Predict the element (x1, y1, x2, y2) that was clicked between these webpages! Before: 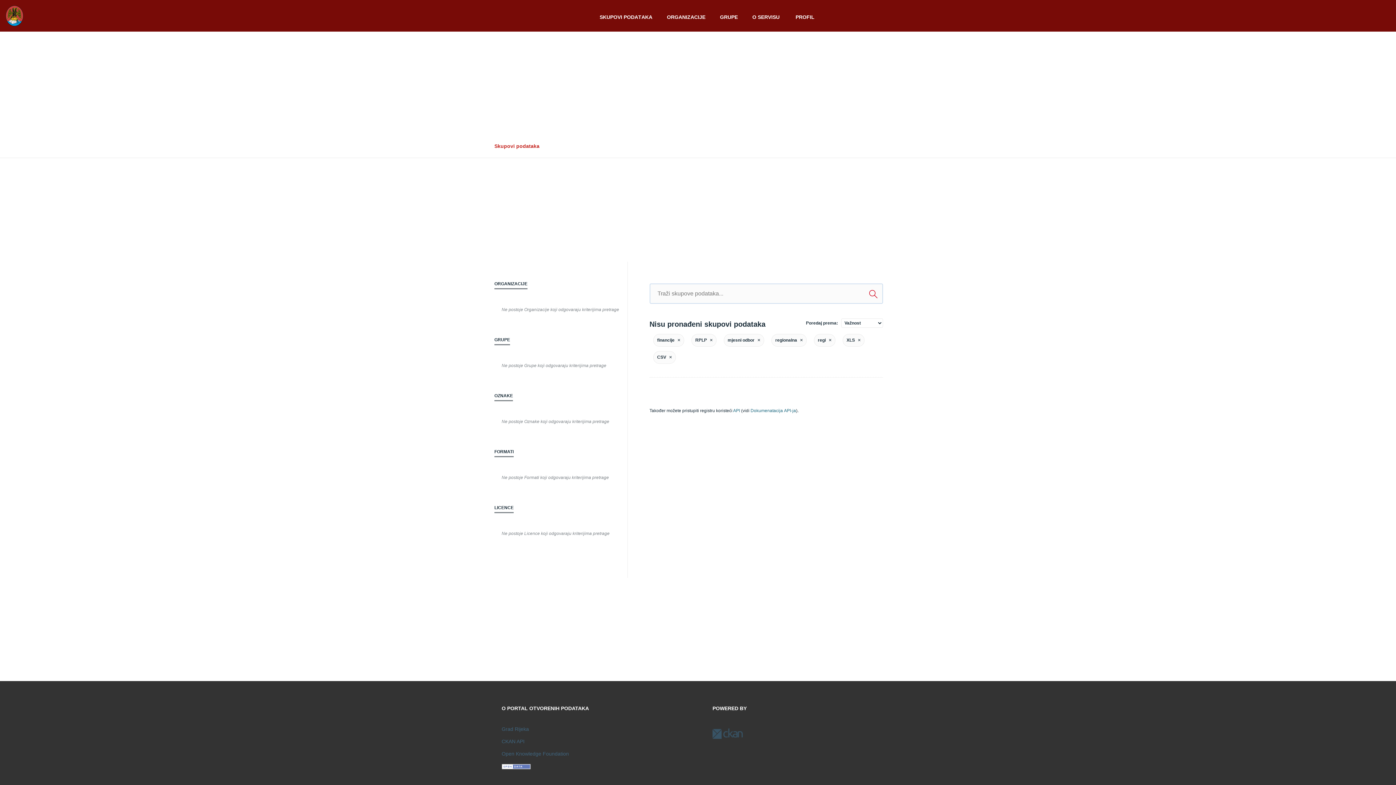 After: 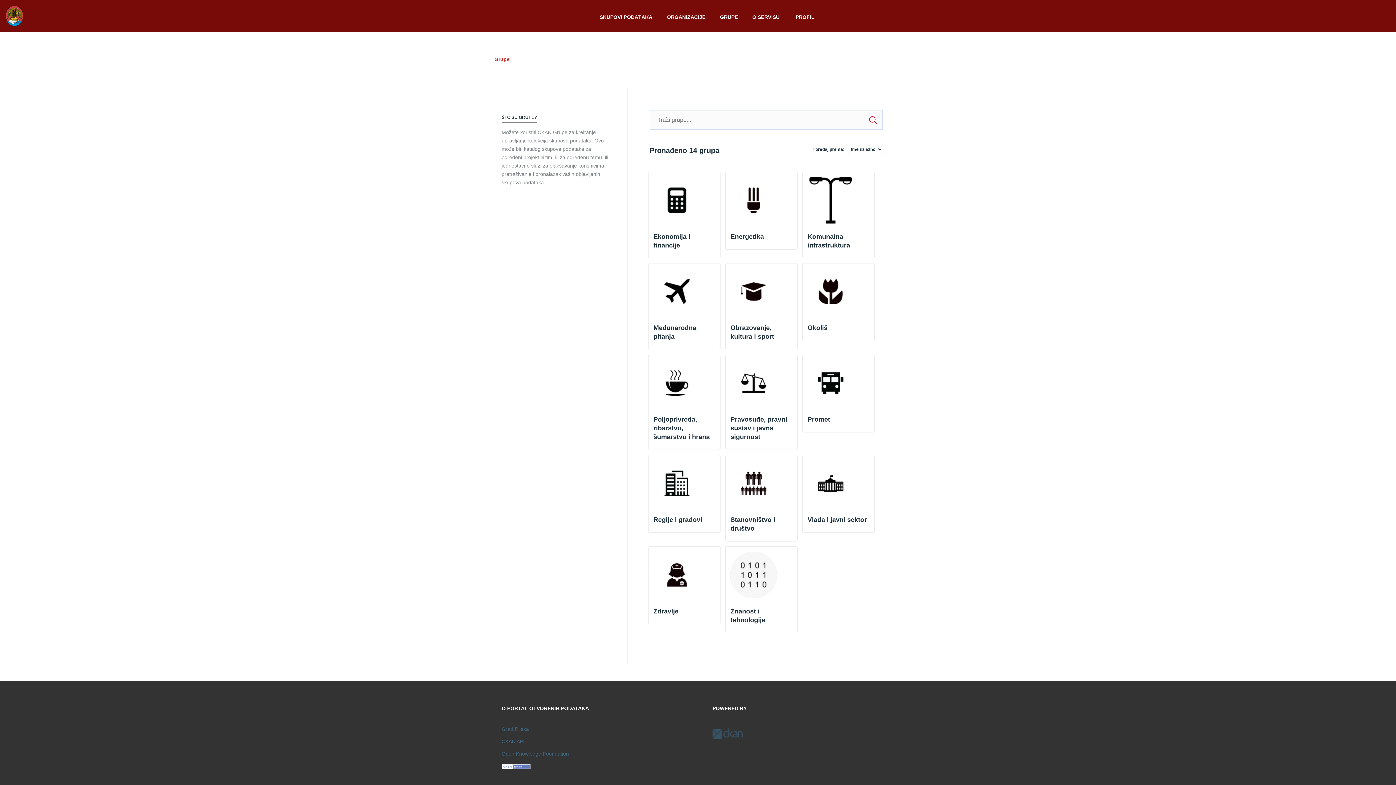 Action: bbox: (712, 13, 745, 20) label: GRUPE